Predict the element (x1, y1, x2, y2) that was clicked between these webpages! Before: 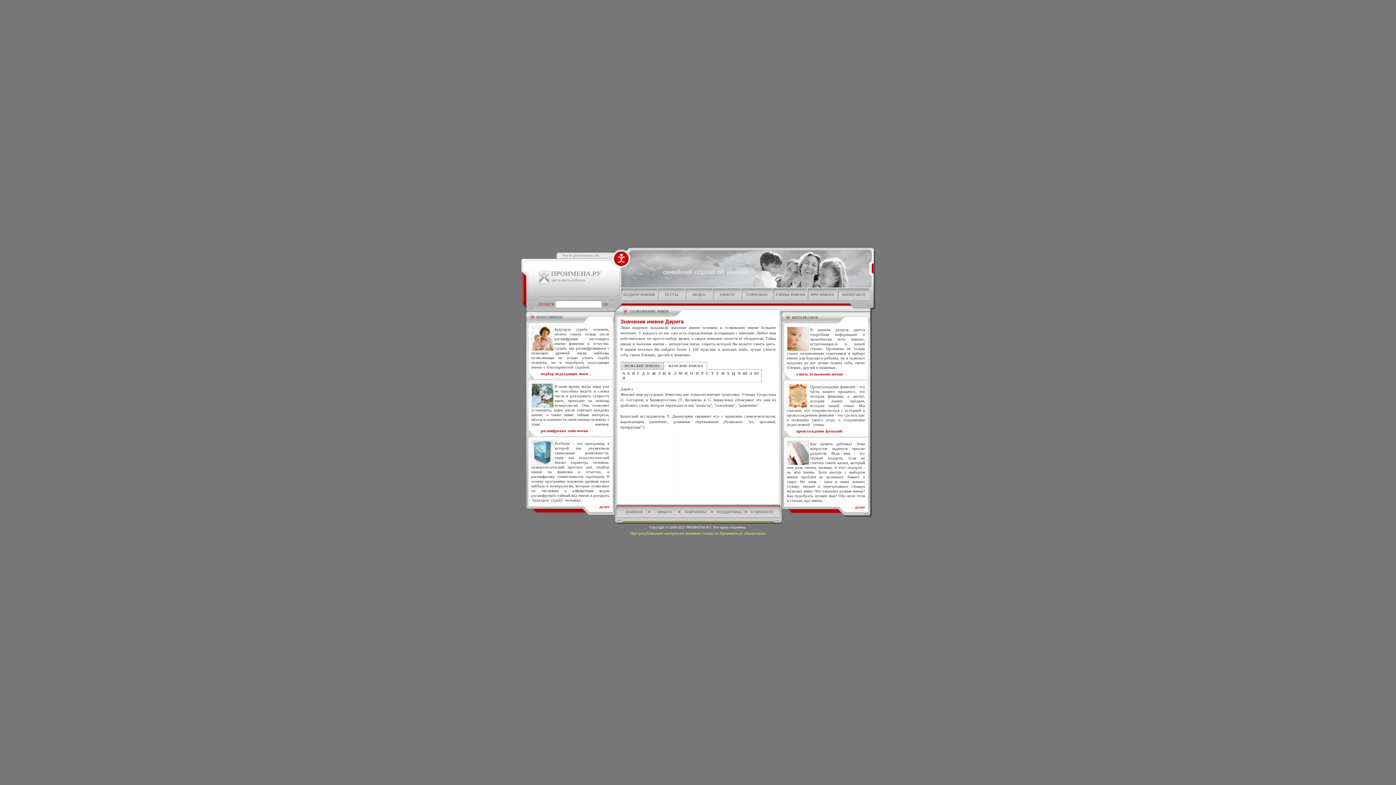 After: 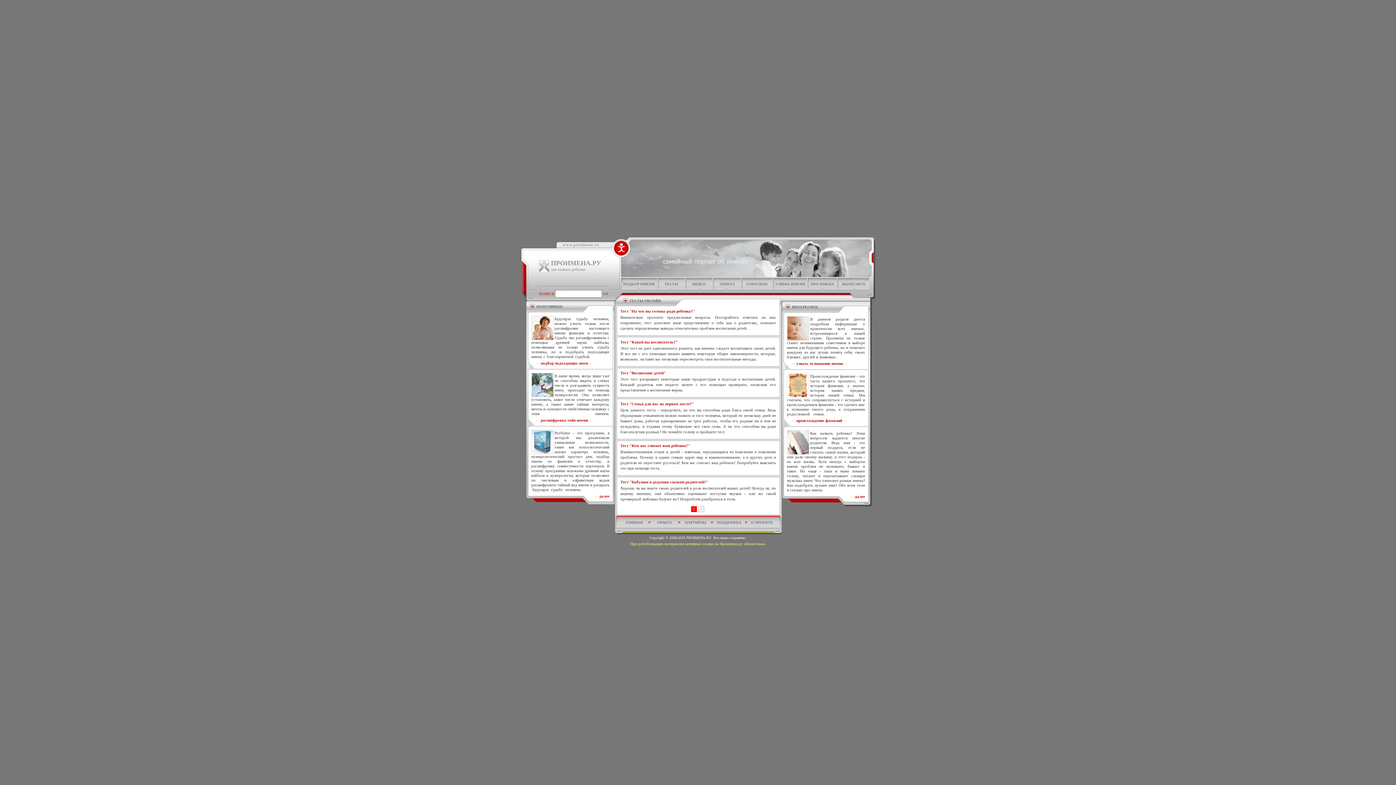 Action: bbox: (664, 292, 678, 296) label: ТЕСТЫ